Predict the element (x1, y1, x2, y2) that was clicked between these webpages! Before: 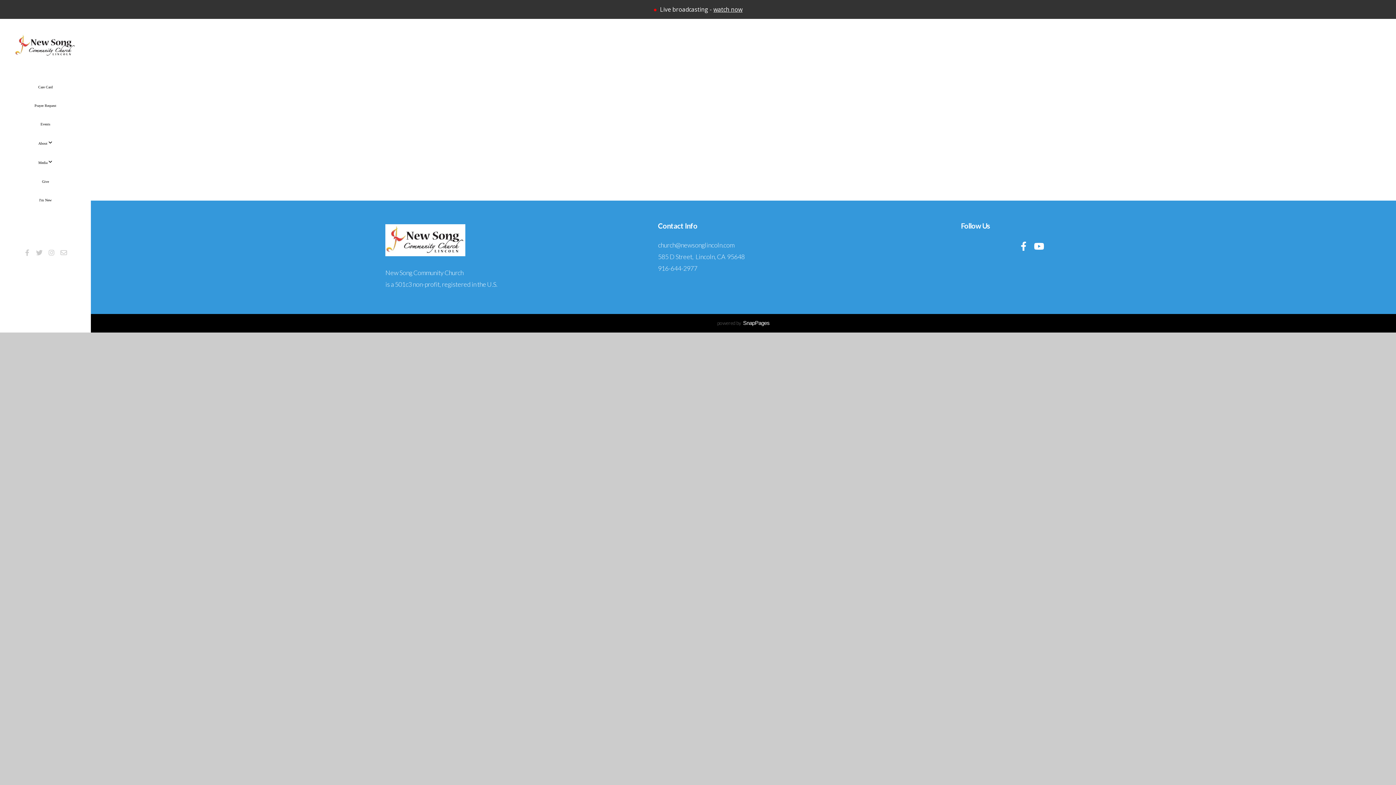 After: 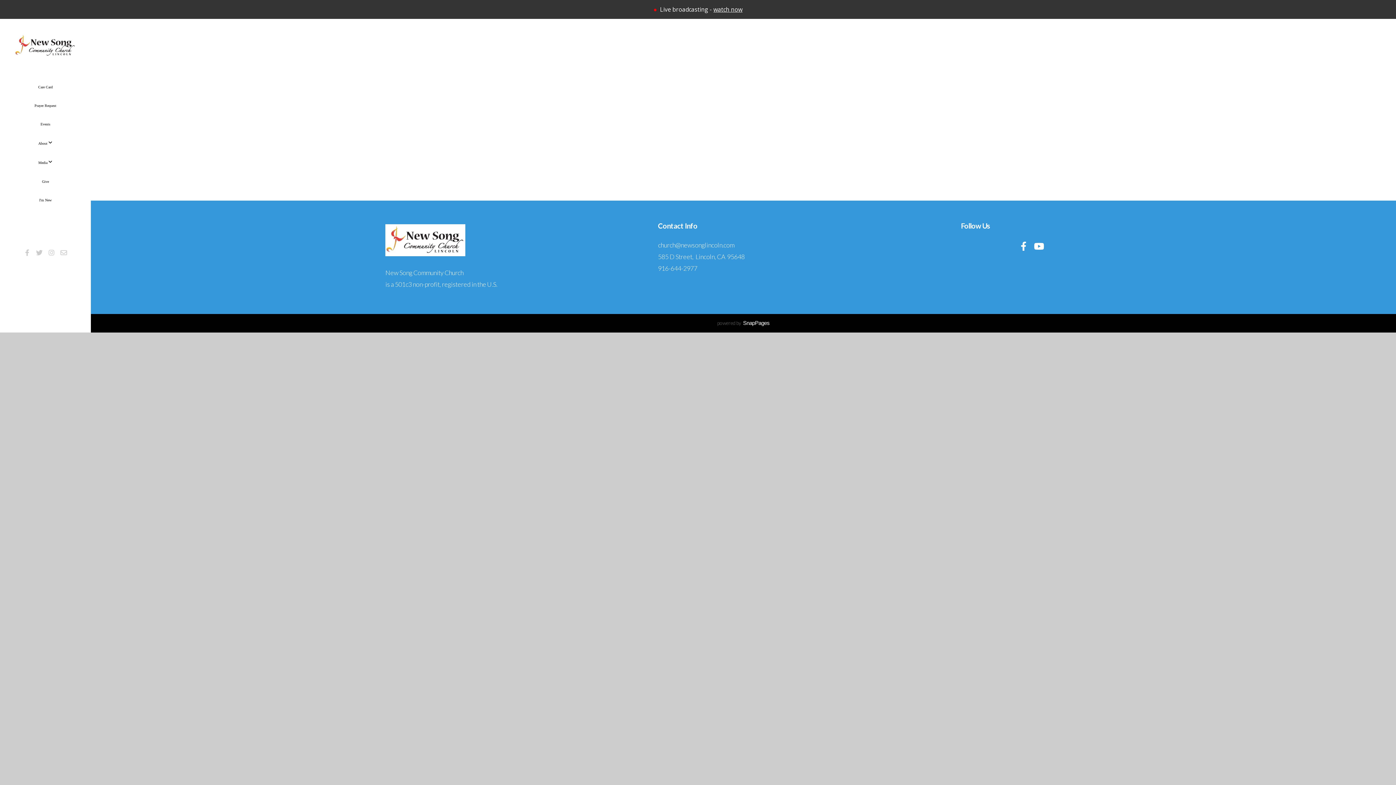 Action: bbox: (1017, 239, 1030, 253)